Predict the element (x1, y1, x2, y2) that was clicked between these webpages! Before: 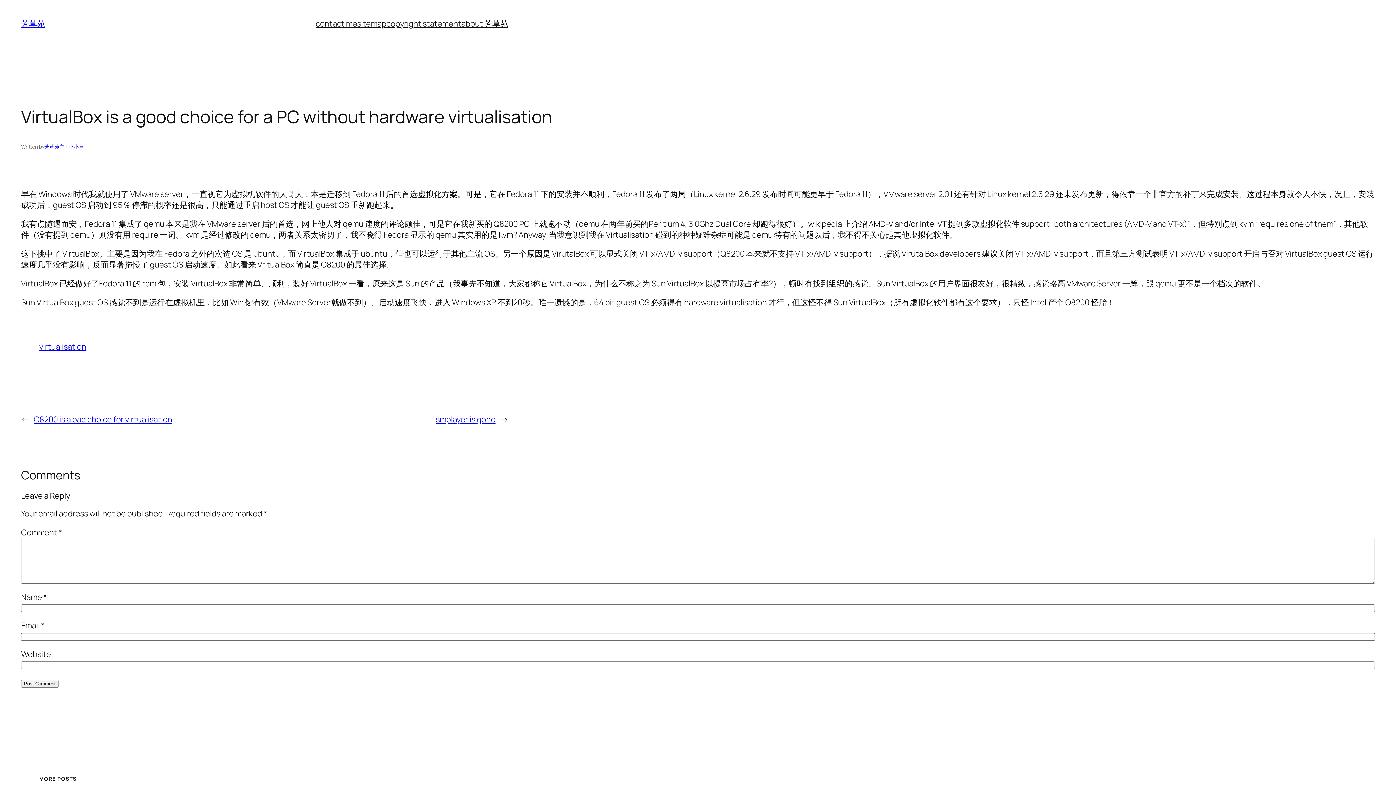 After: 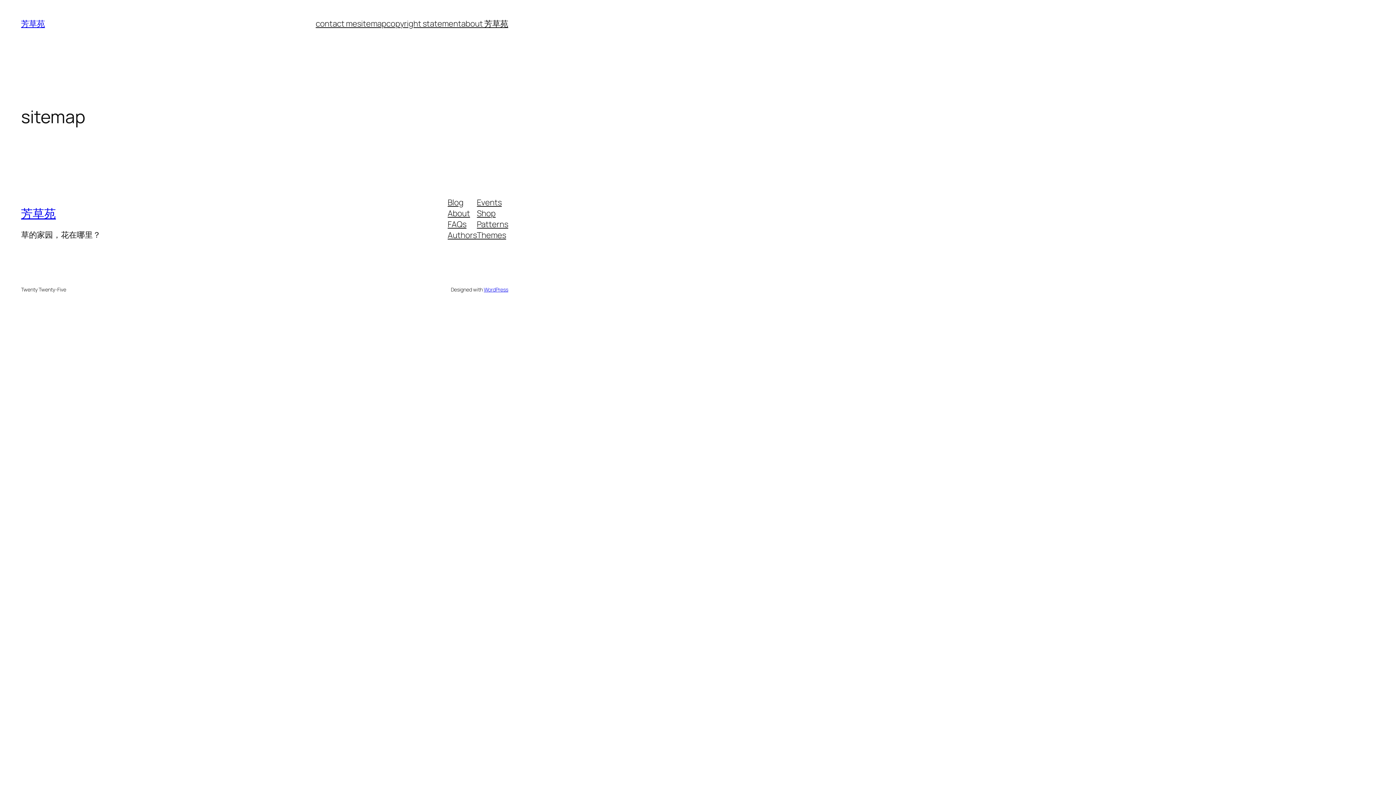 Action: label: sitemap bbox: (357, 18, 386, 29)